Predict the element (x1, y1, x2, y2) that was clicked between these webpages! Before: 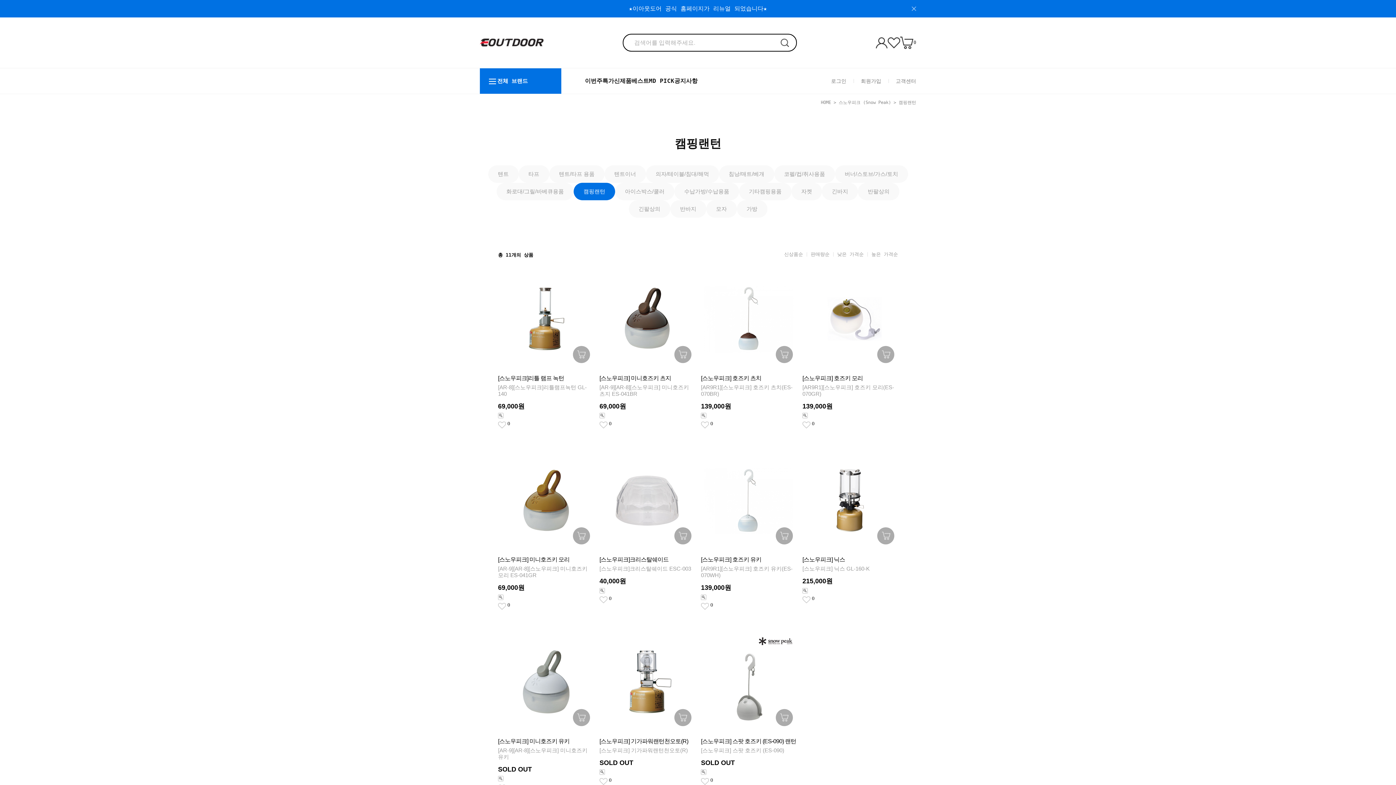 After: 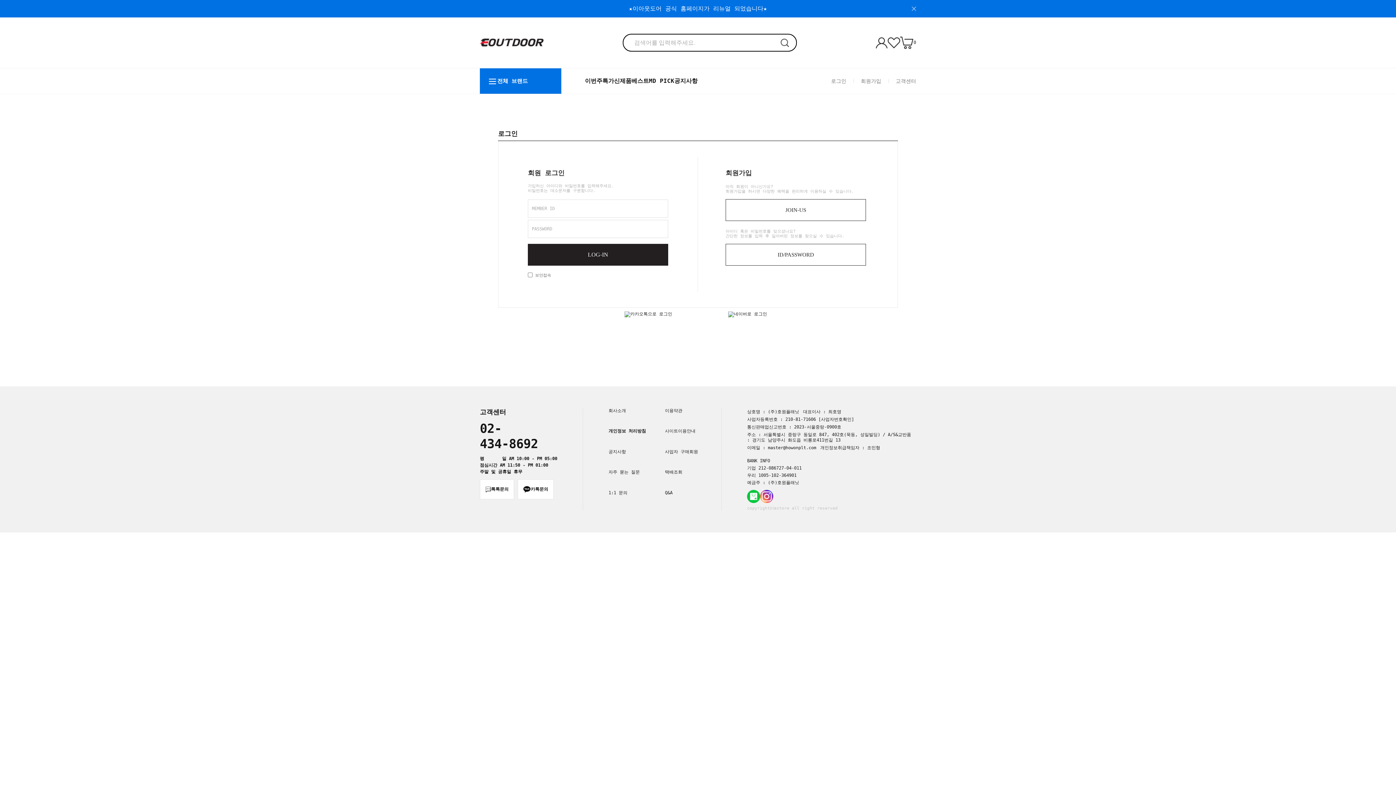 Action: bbox: (888, 40, 900, 45)